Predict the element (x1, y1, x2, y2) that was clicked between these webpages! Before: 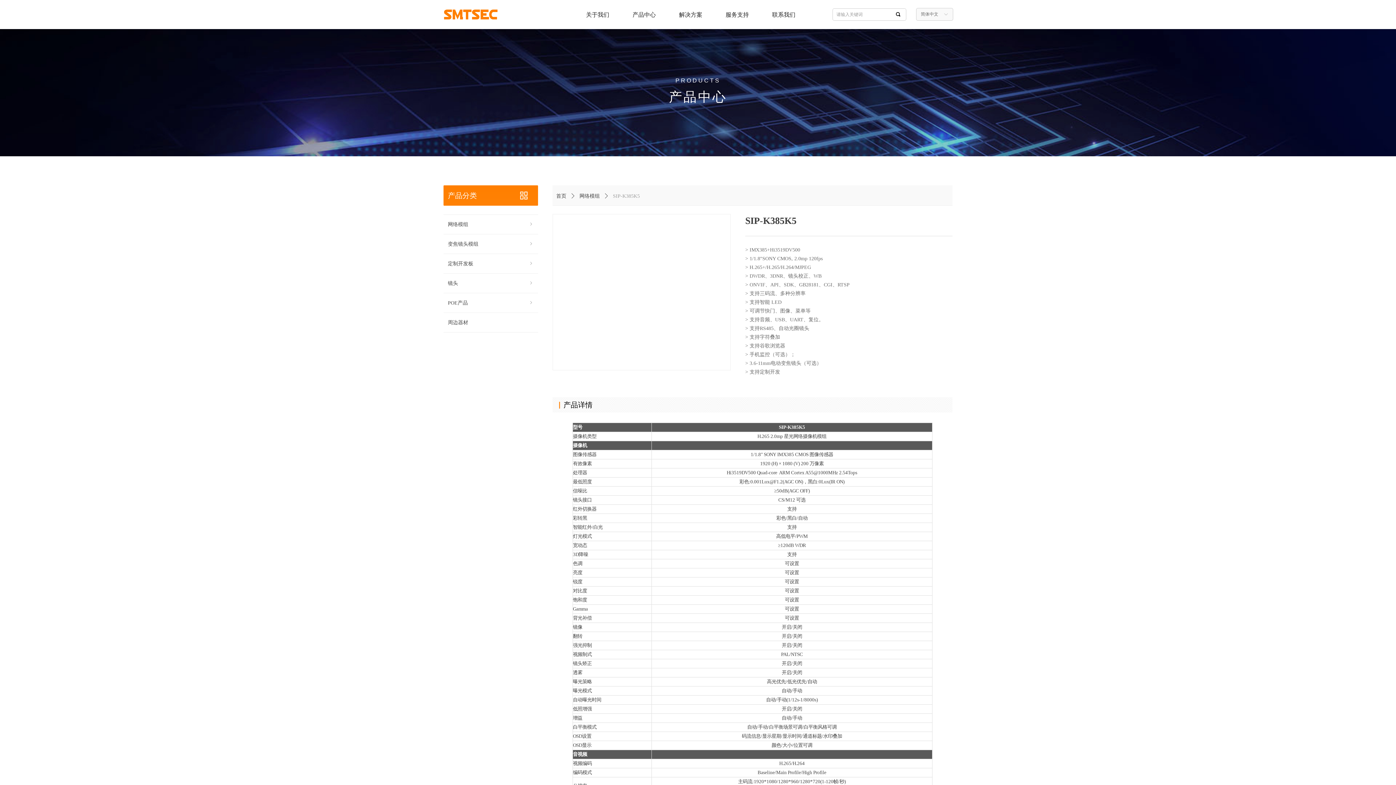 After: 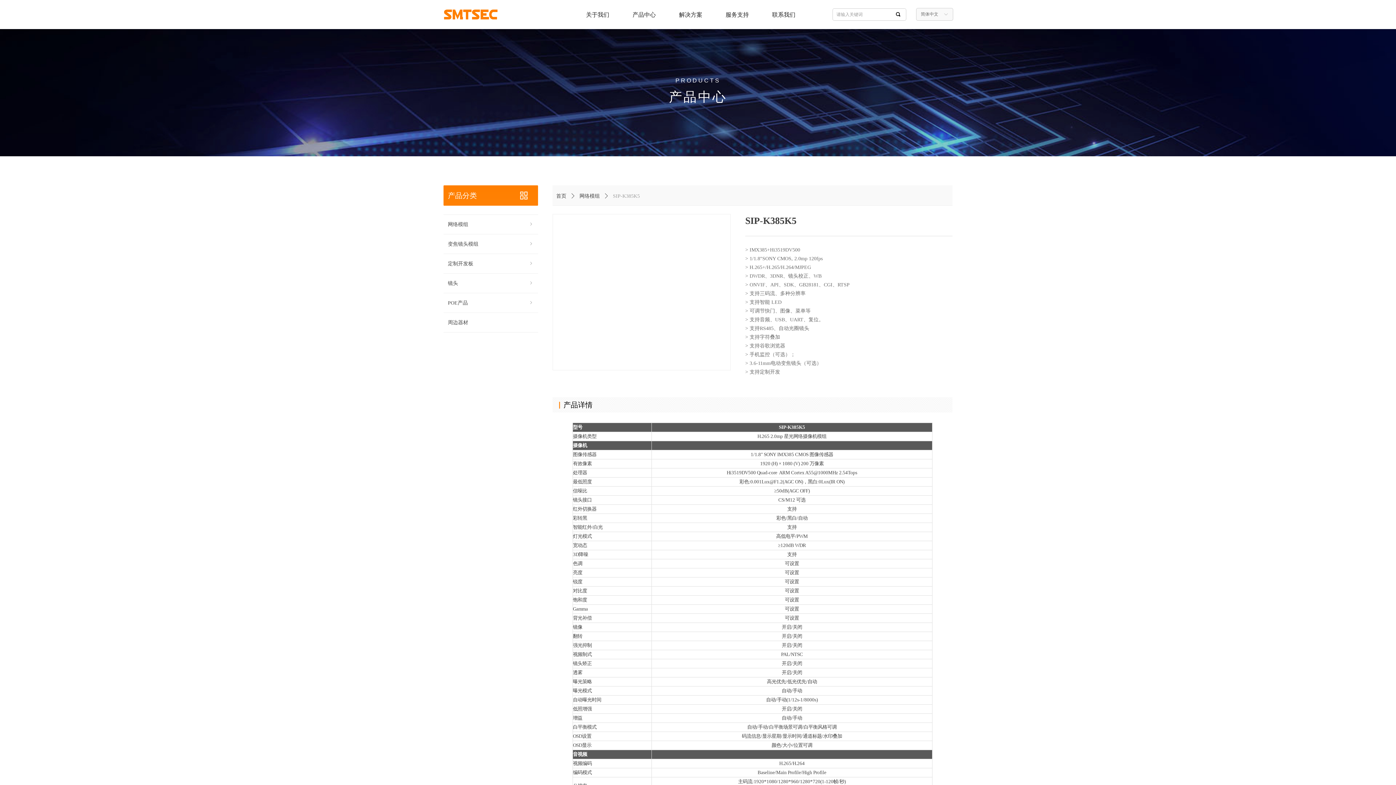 Action: bbox: (517, 189, 530, 202)